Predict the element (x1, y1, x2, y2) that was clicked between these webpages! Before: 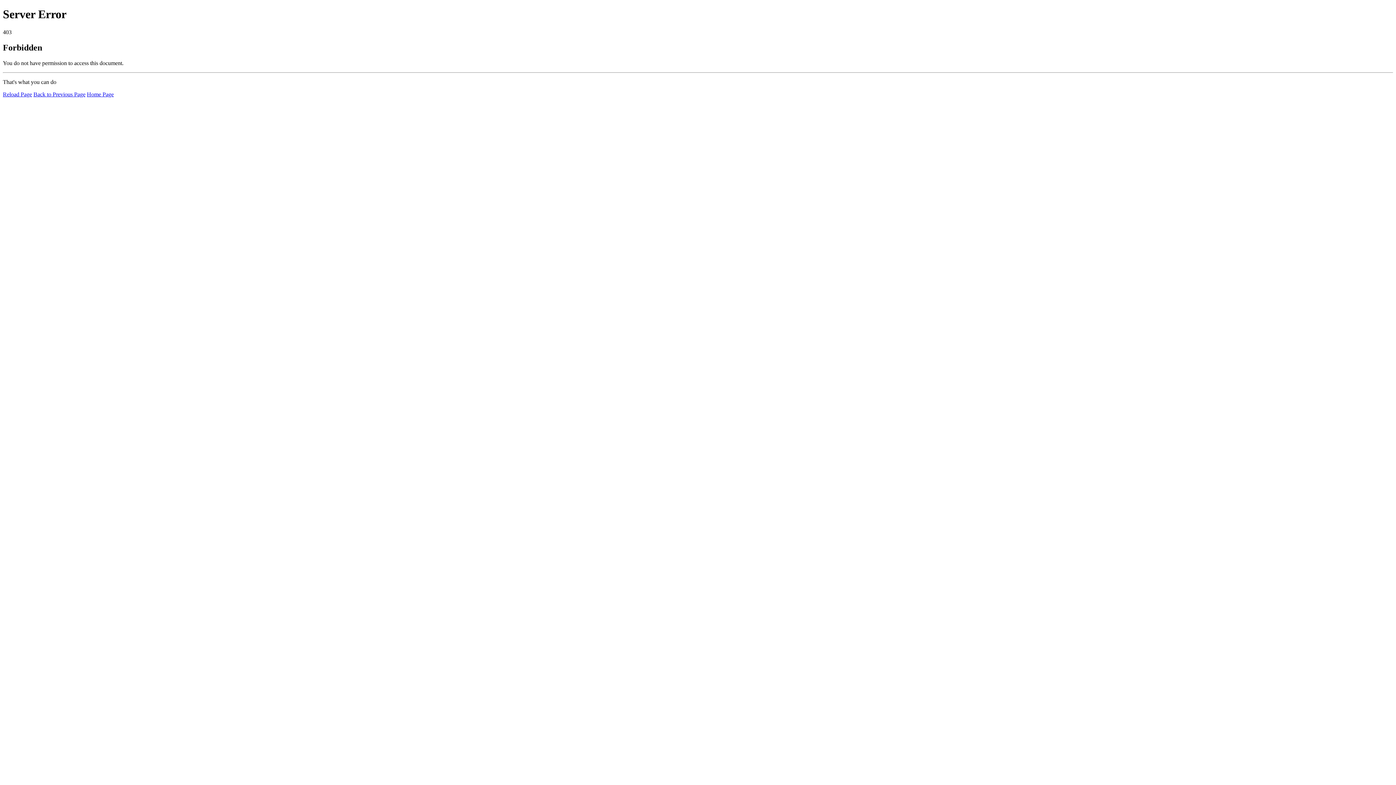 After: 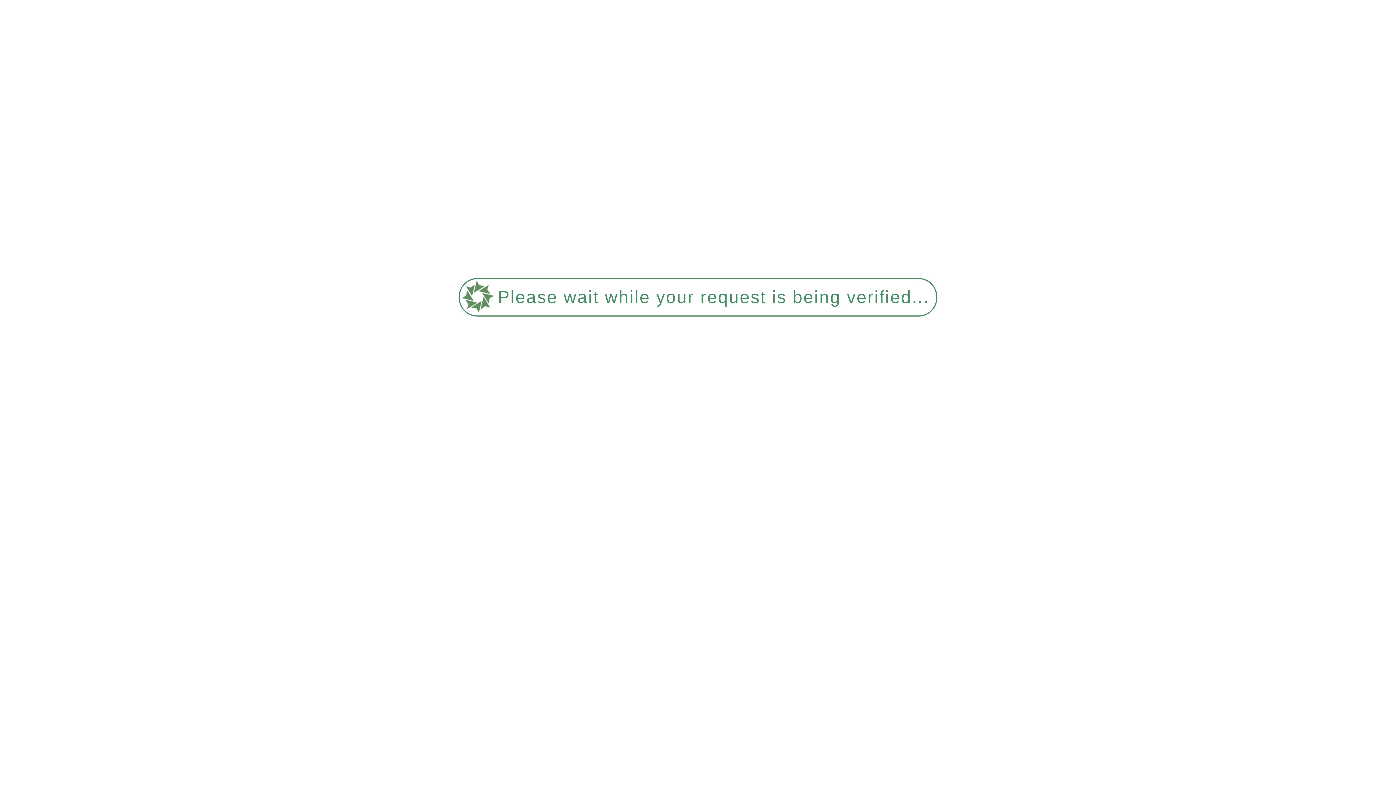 Action: label: Reload Page bbox: (2, 91, 32, 97)